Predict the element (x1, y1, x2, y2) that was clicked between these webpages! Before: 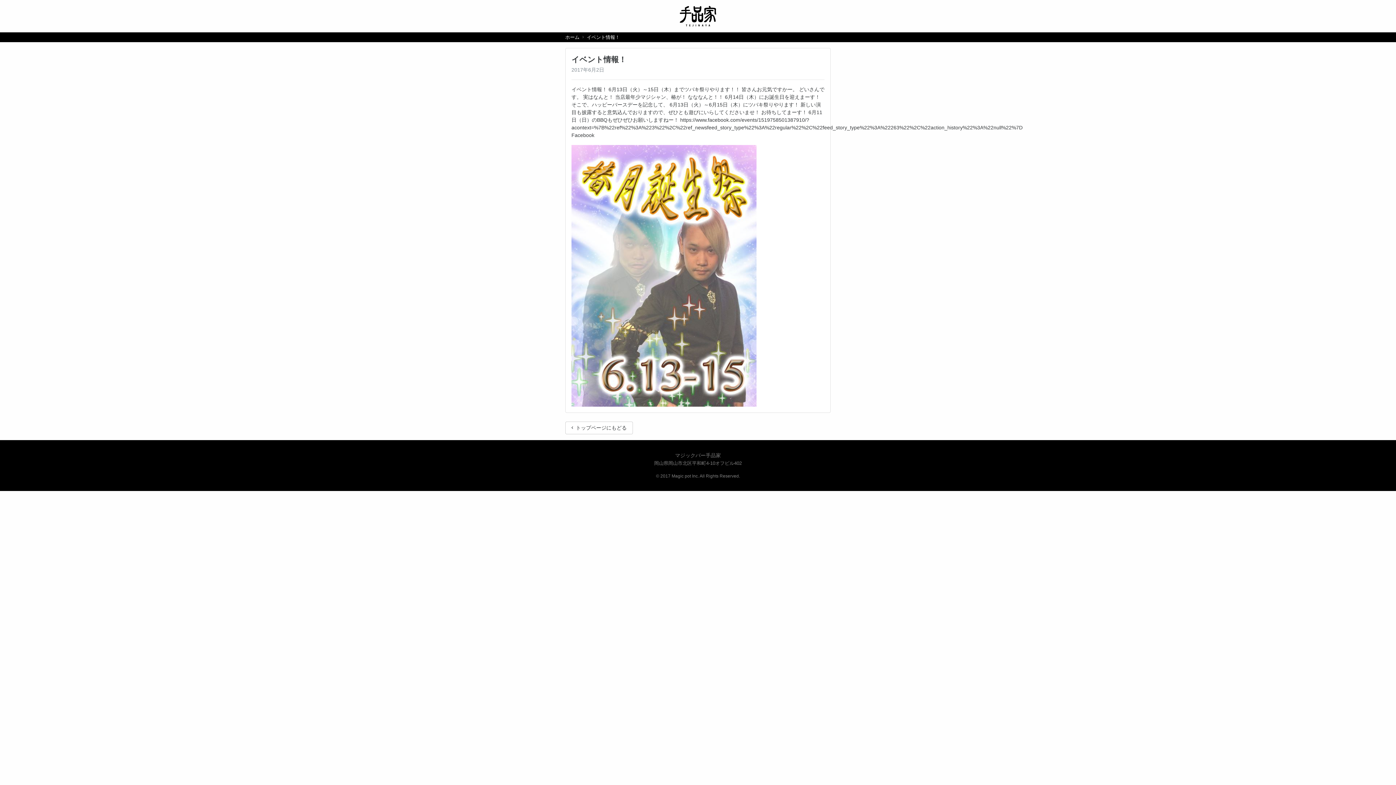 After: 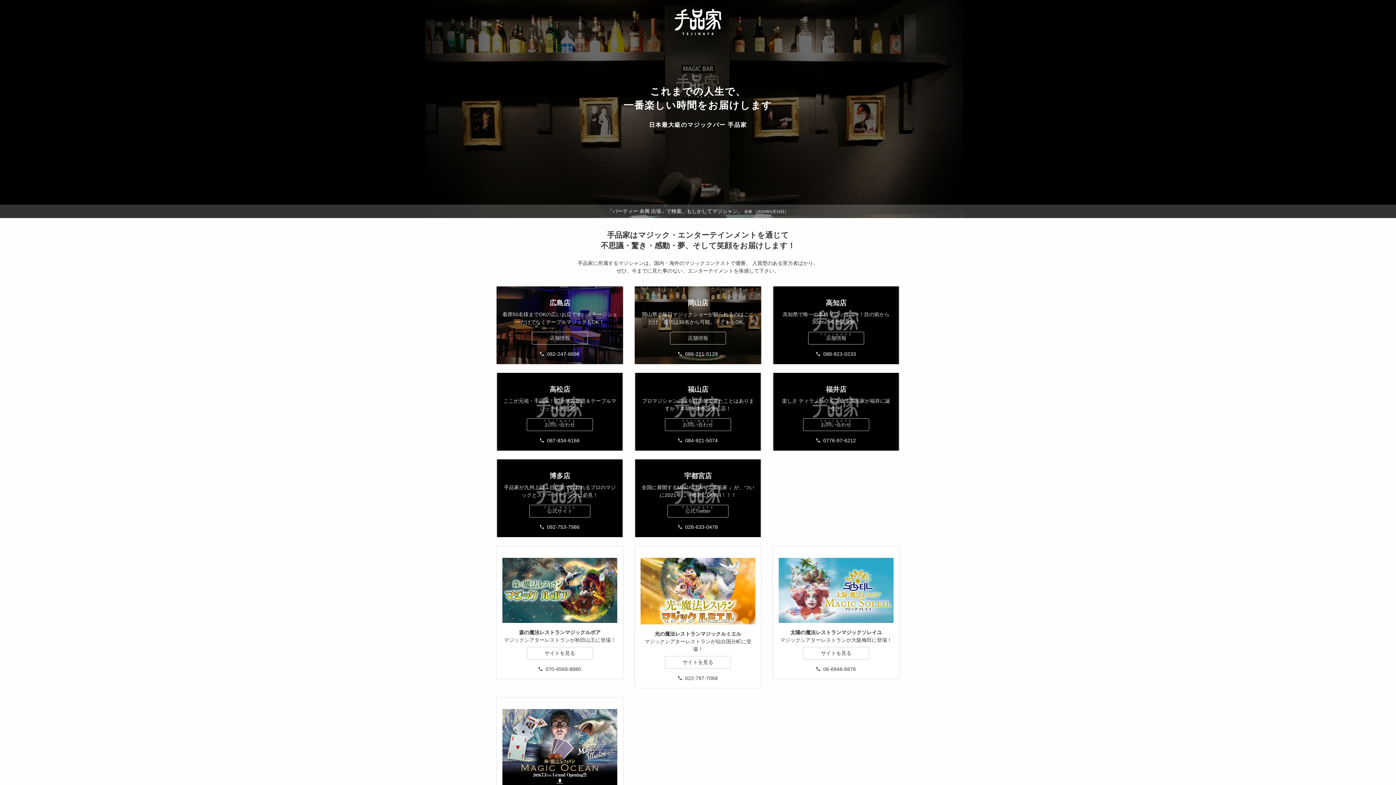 Action: bbox: (680, 12, 716, 18)